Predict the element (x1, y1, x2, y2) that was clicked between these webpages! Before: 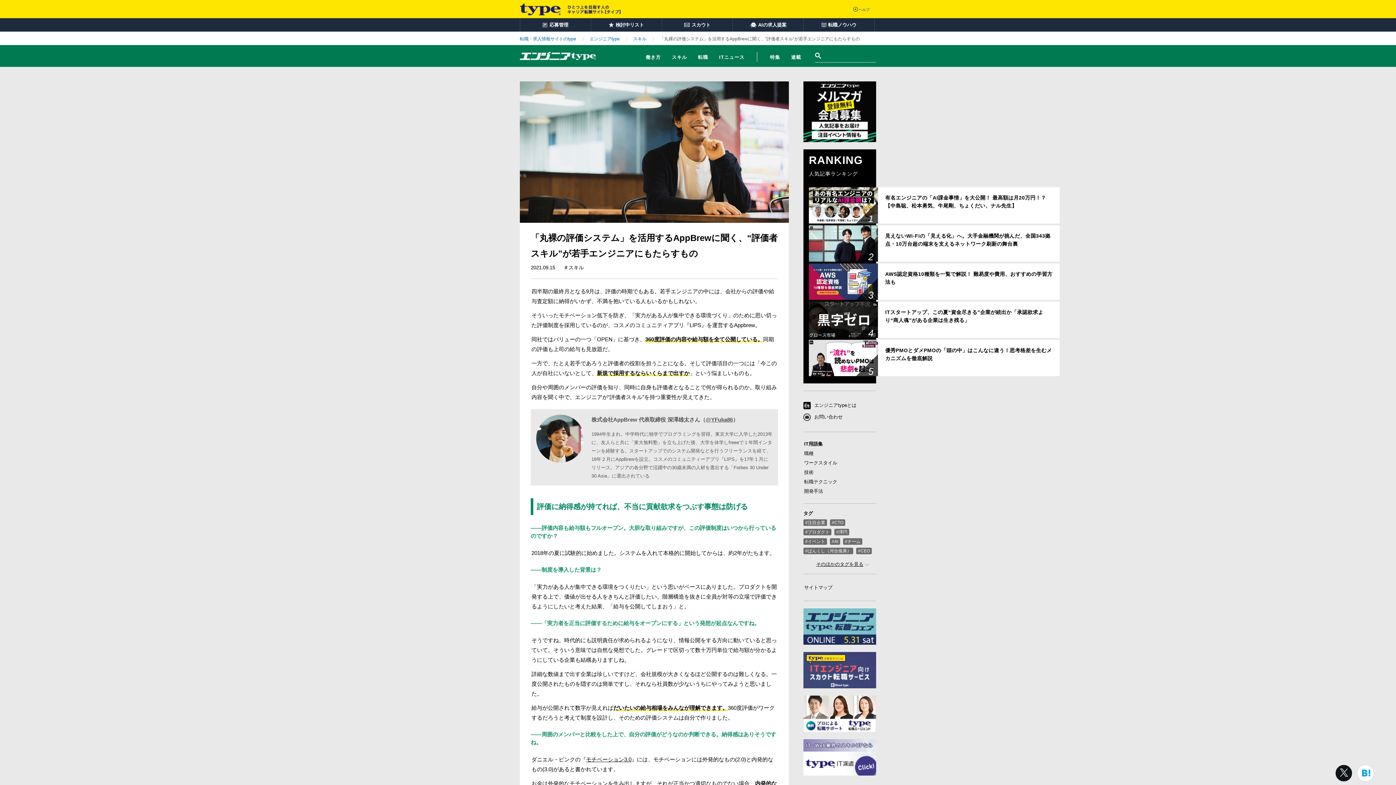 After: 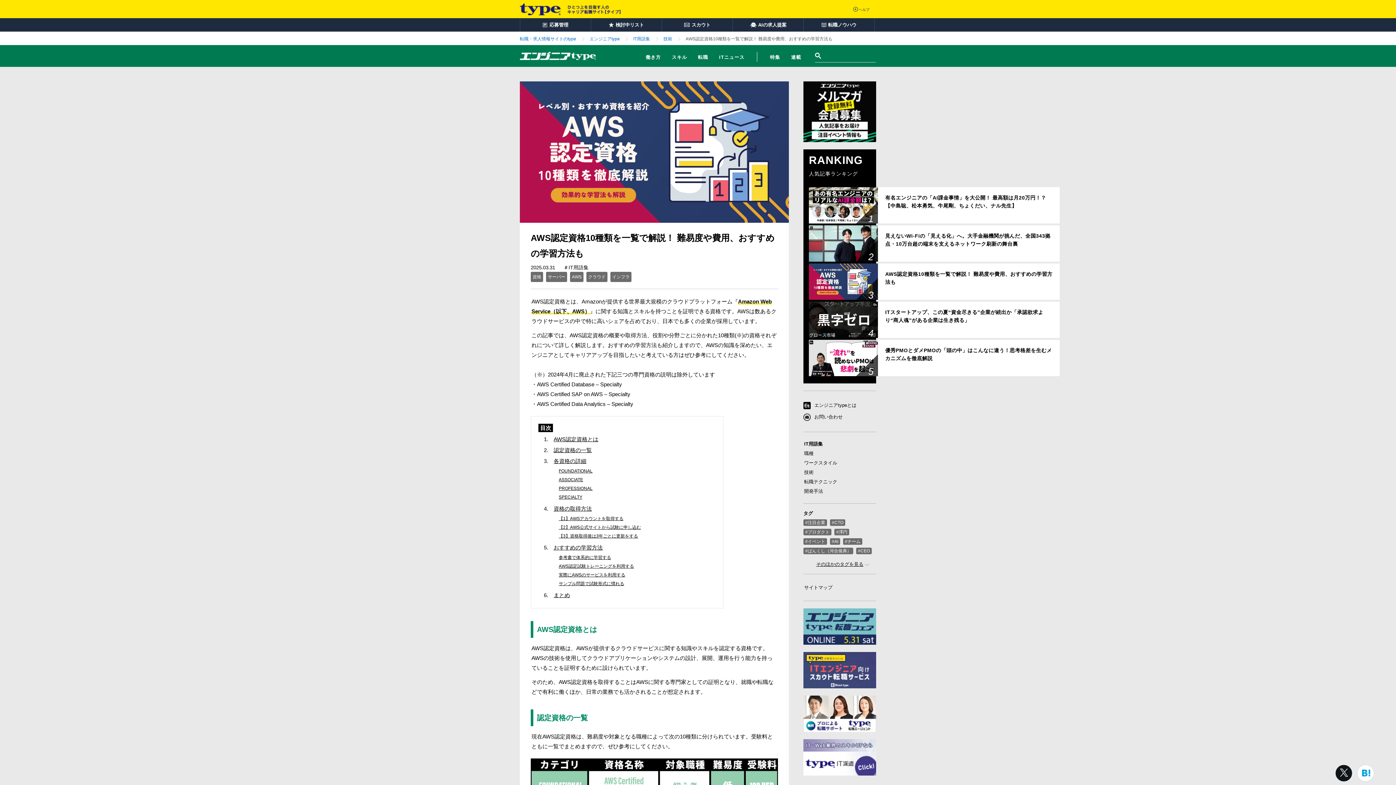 Action: label: AWS認定資格10種類を一覧で解説！ 難易度や費用、おすすめの学習方法も bbox: (809, 263, 1060, 300)